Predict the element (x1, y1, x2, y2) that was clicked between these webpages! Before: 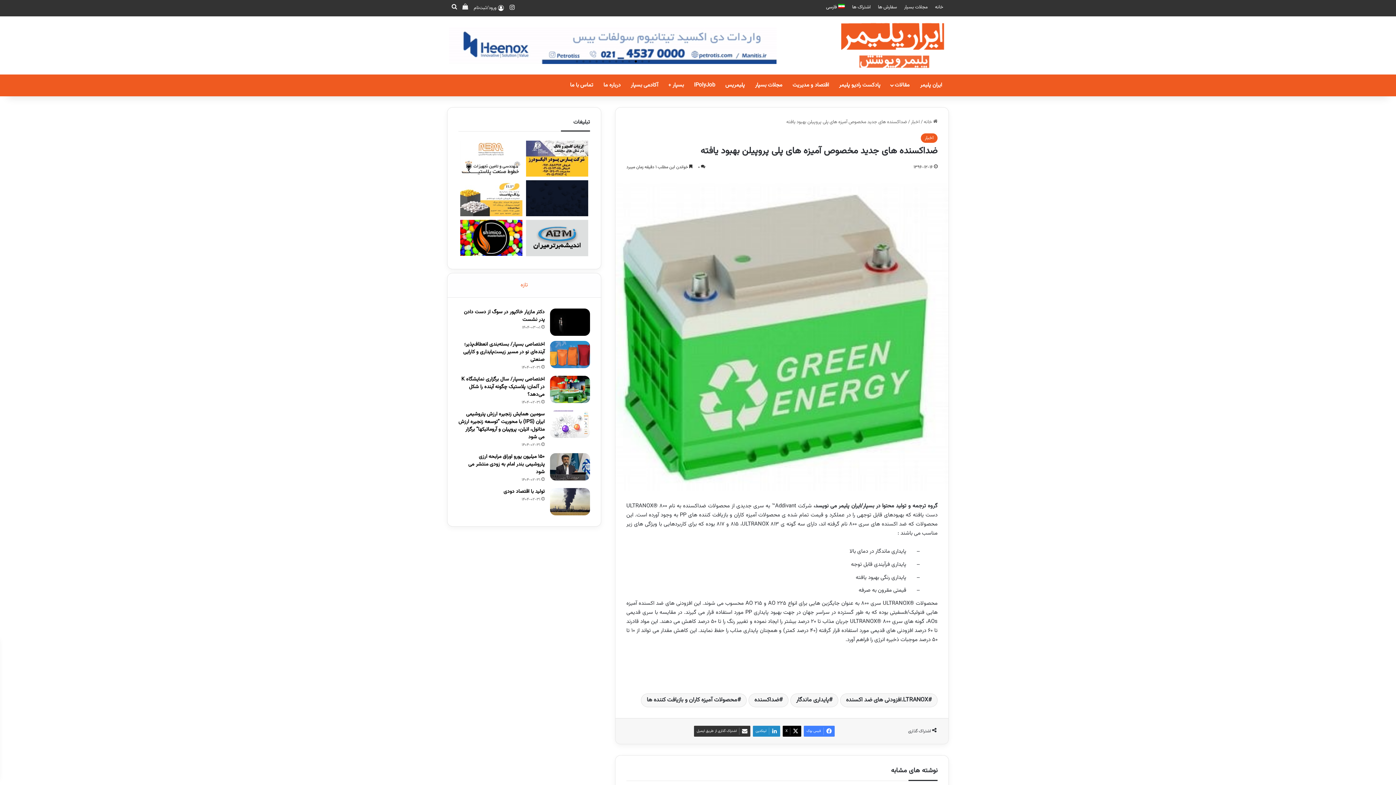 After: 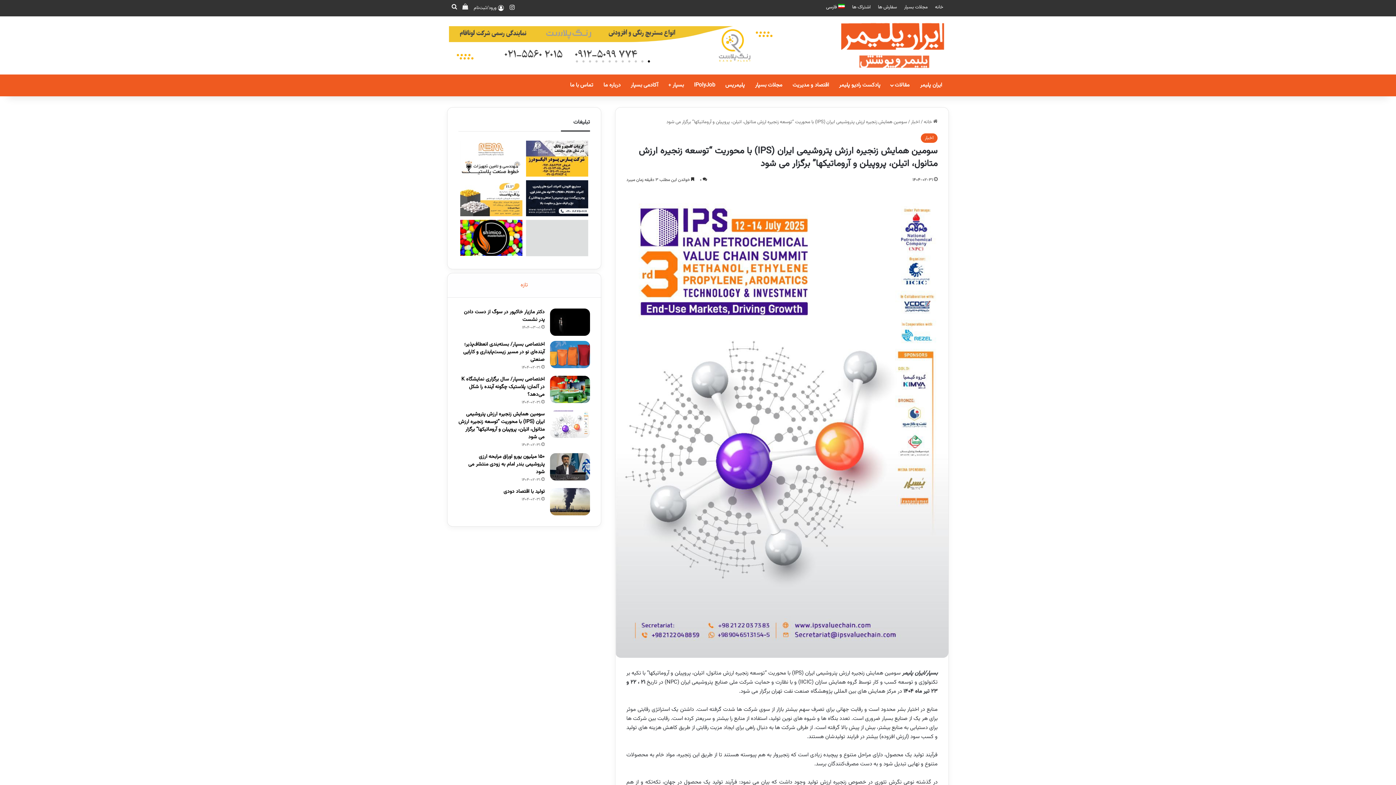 Action: bbox: (550, 410, 590, 438) label: سومین همایش زنجیره ارزش پتروشیمی ایران (IPS) با محوریت “توسعه زنجیره ارزش متانول، اتیلن، پروپیلن و آروماتیکها” برگزار می شود